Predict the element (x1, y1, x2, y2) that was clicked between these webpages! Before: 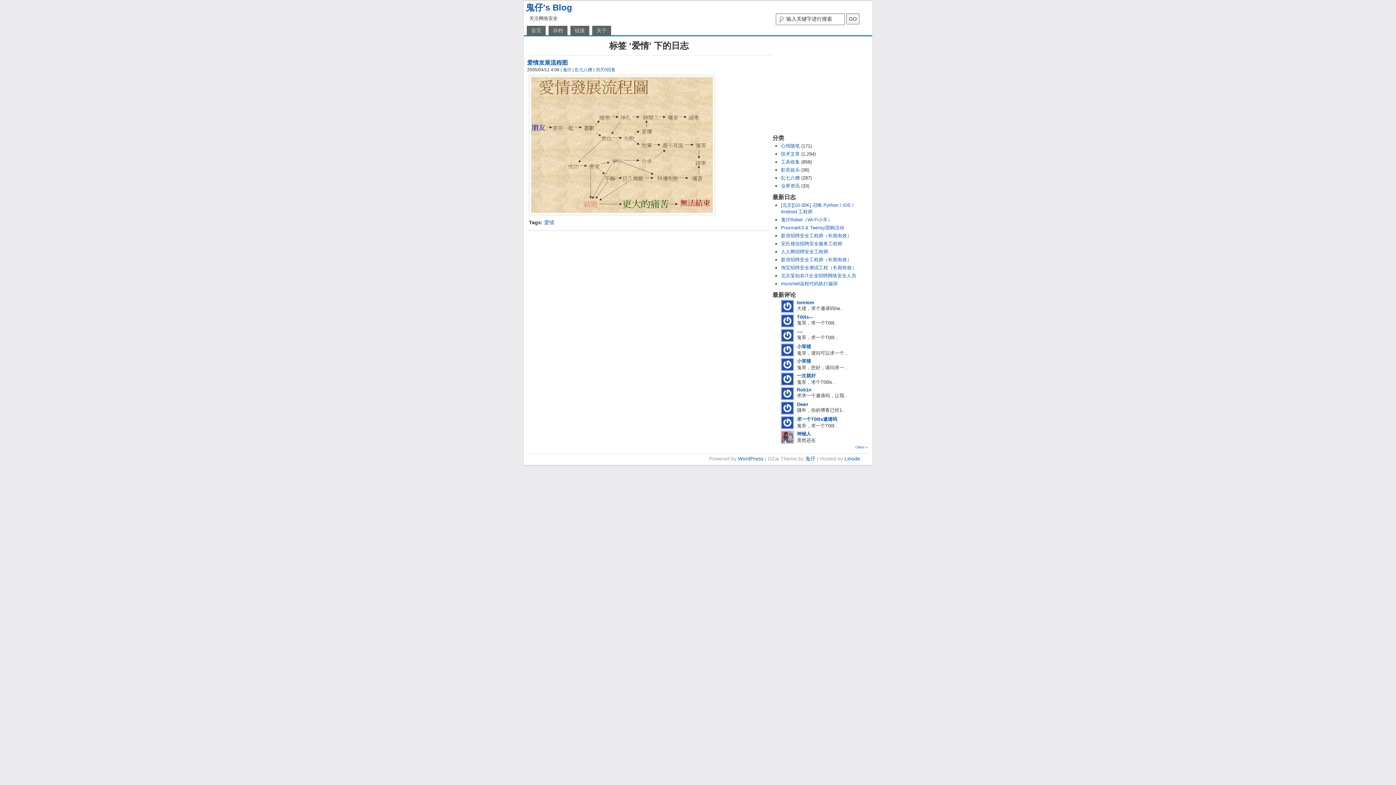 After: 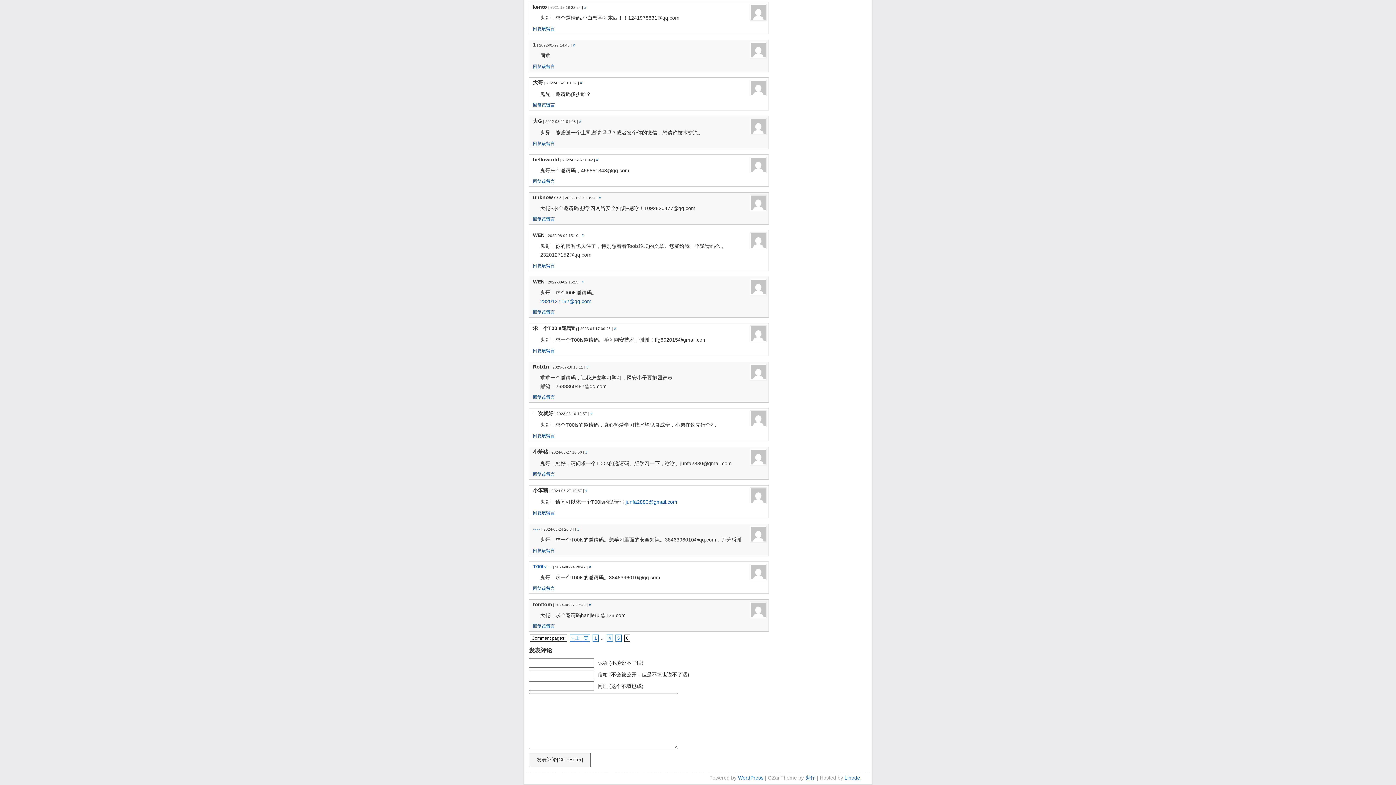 Action: label: 求一个T00ls邀请码 bbox: (797, 416, 837, 422)